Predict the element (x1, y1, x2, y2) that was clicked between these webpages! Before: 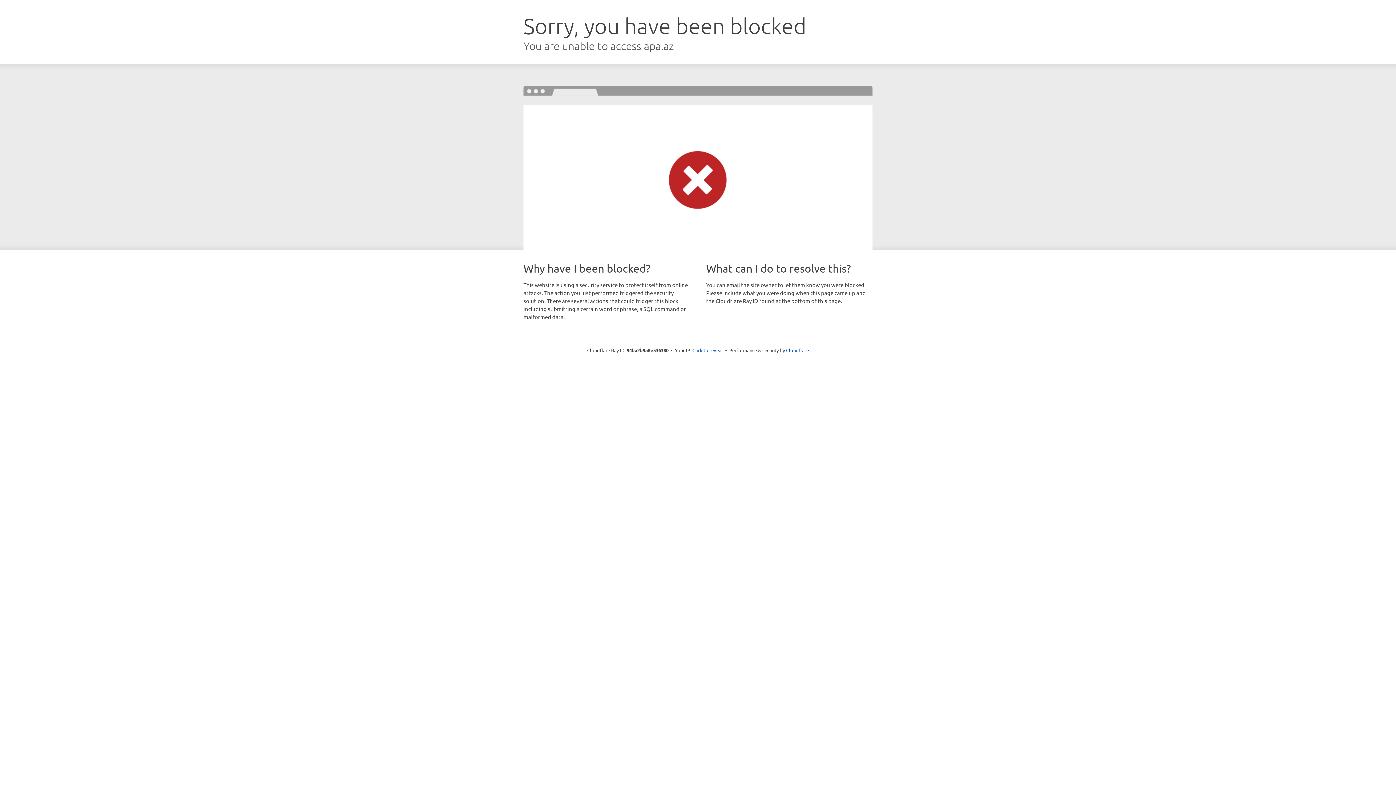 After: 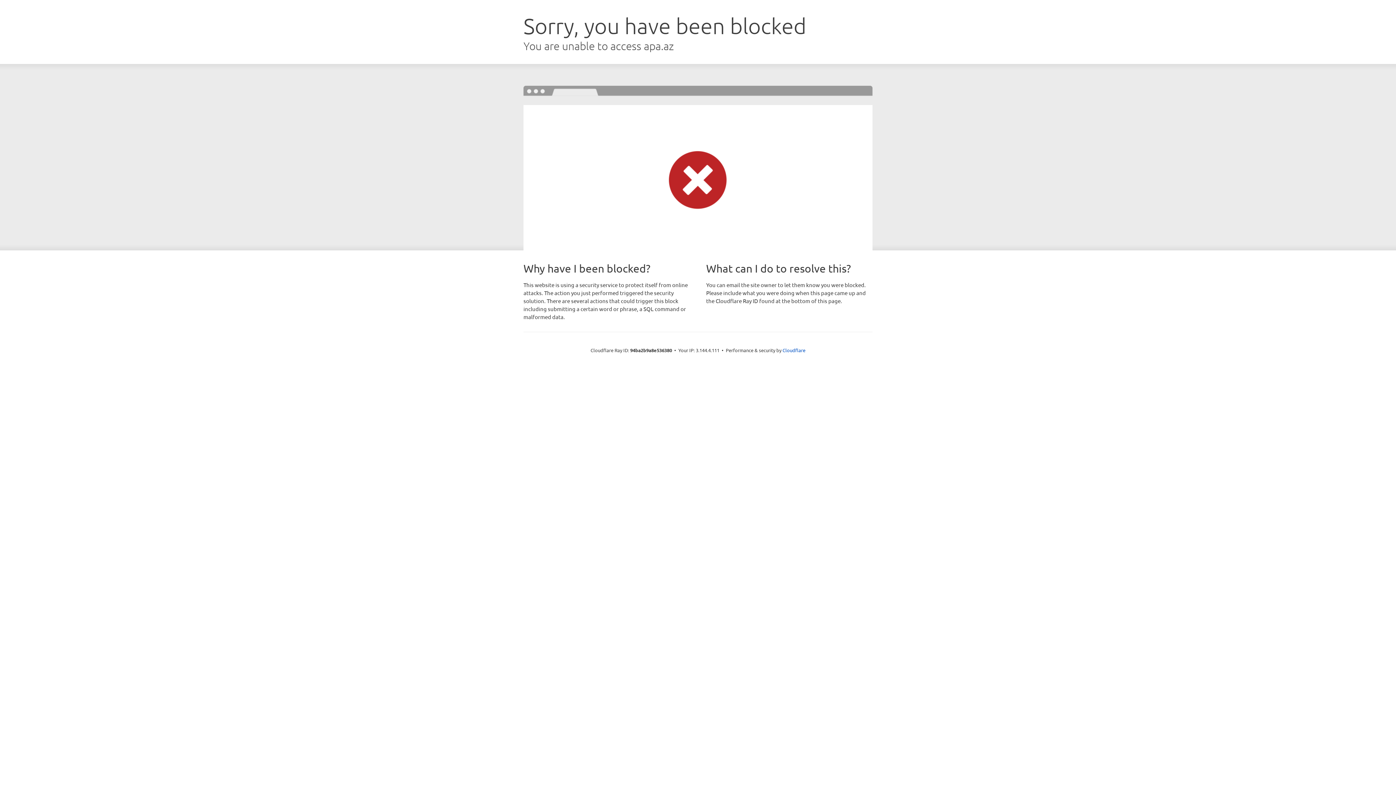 Action: bbox: (692, 346, 723, 353) label: Click to reveal